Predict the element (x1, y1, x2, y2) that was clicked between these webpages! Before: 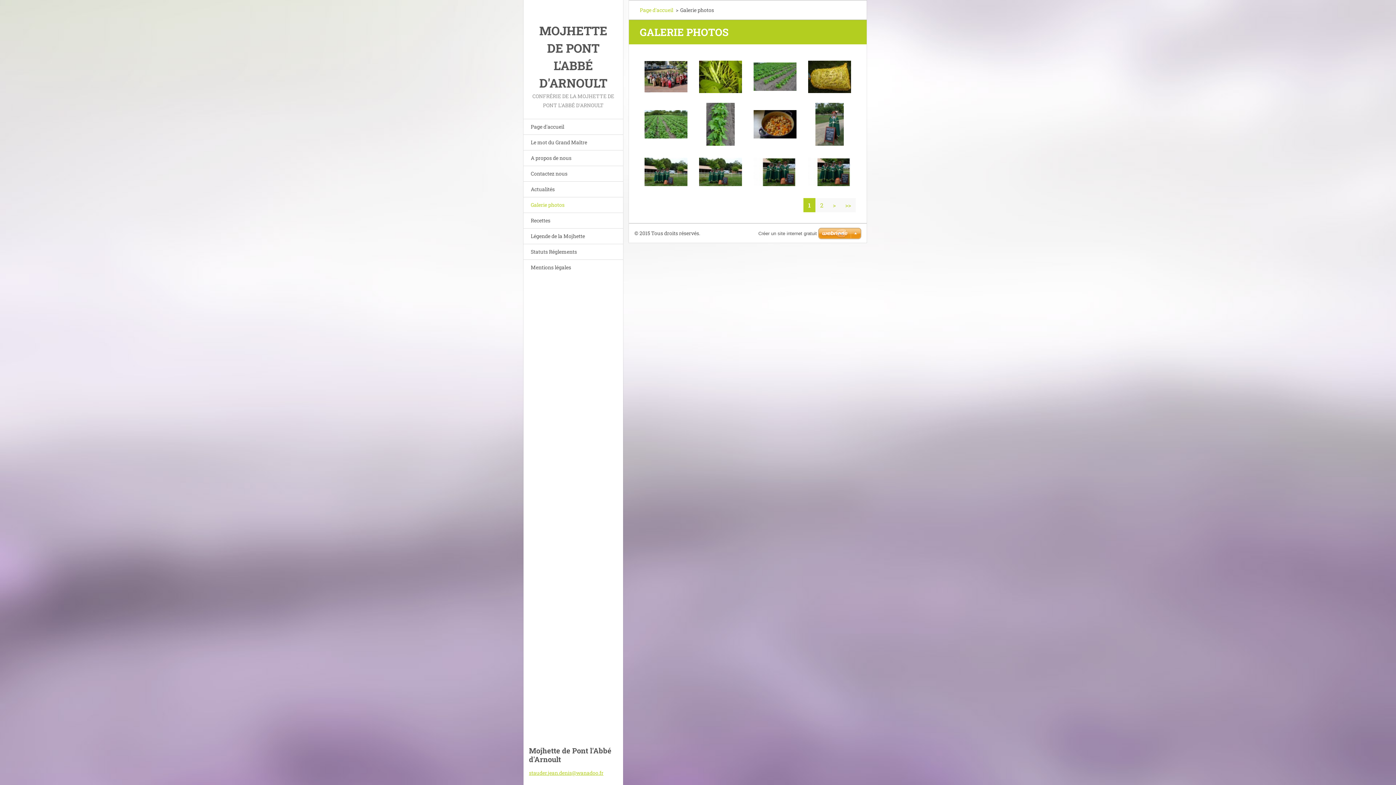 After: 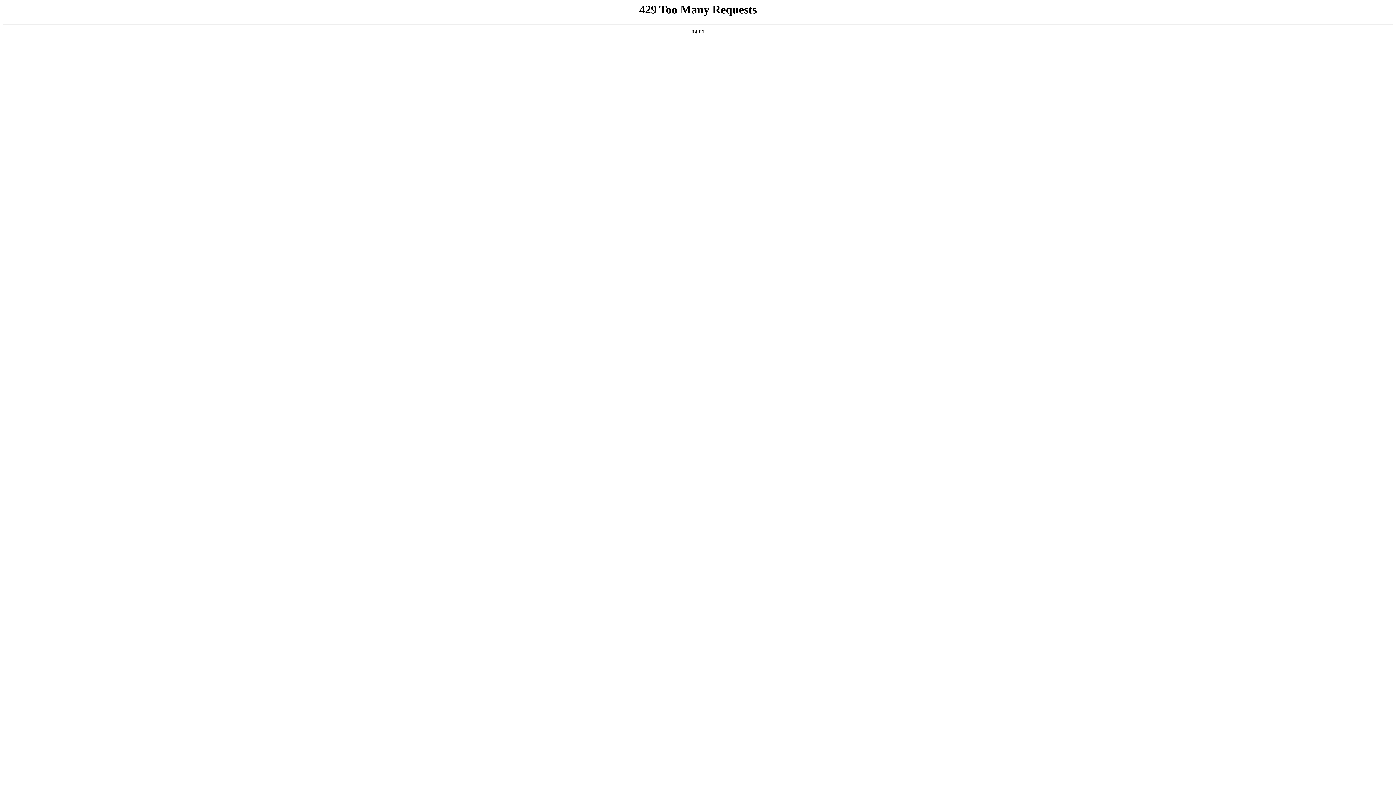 Action: bbox: (758, 230, 817, 236) label: Créer un site internet gratuit